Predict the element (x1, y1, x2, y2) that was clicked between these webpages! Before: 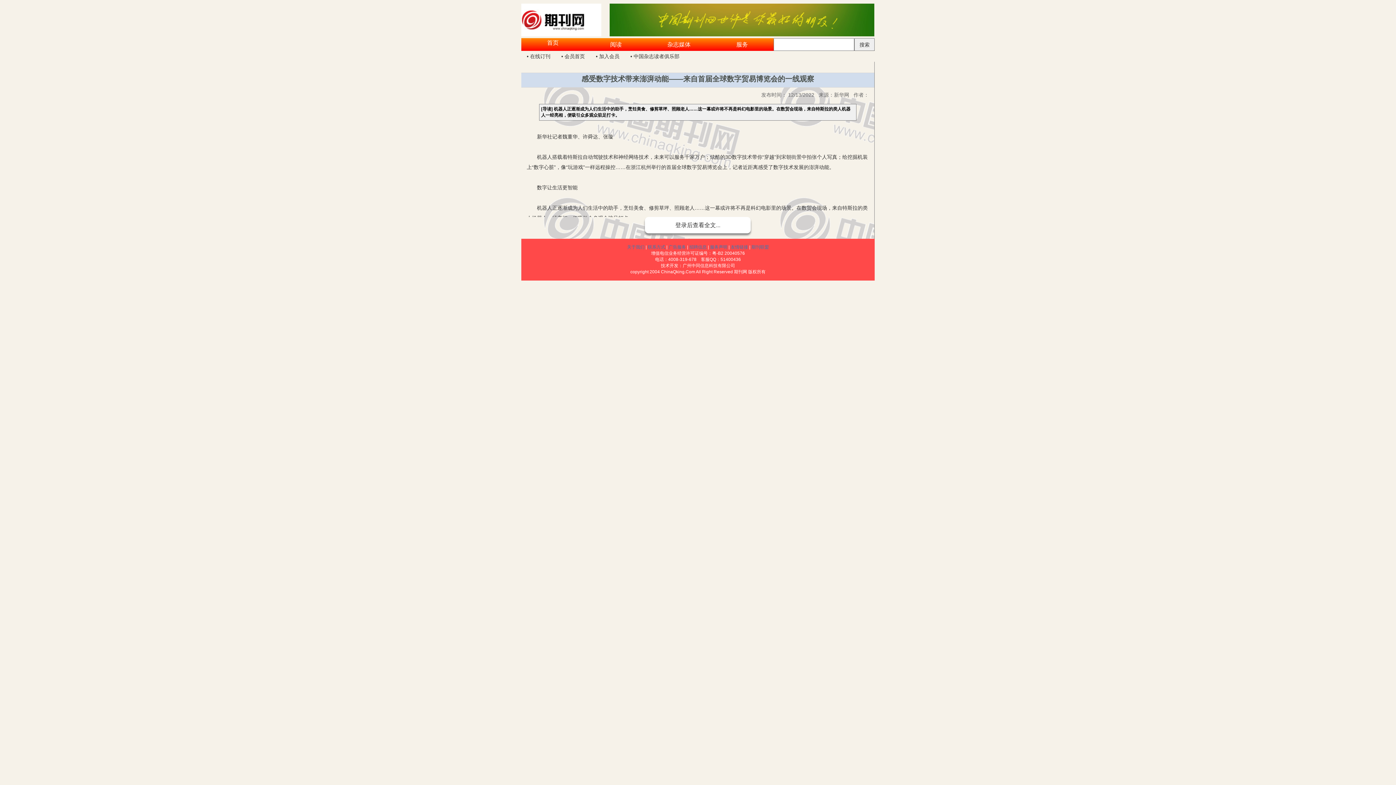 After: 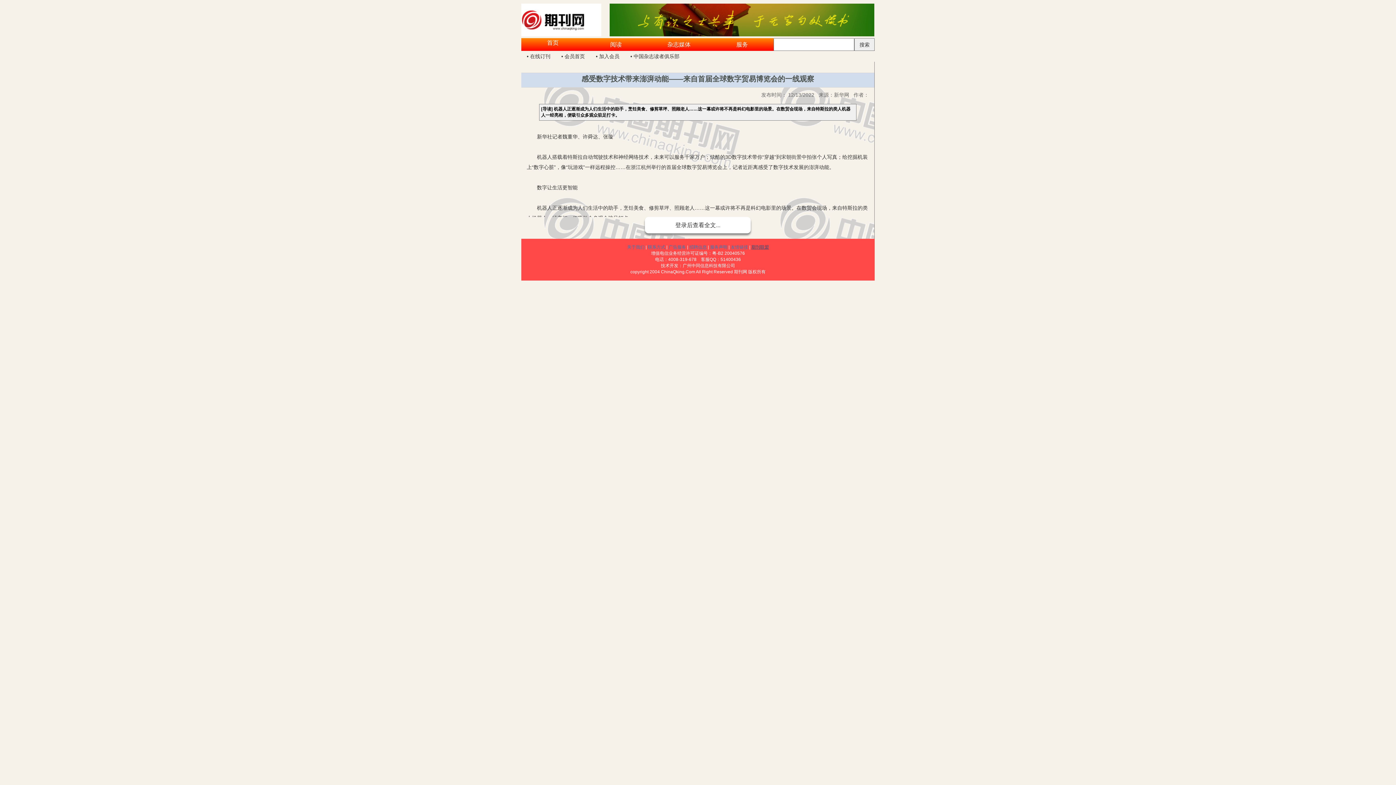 Action: label: 期刊联盟 bbox: (751, 244, 769, 249)